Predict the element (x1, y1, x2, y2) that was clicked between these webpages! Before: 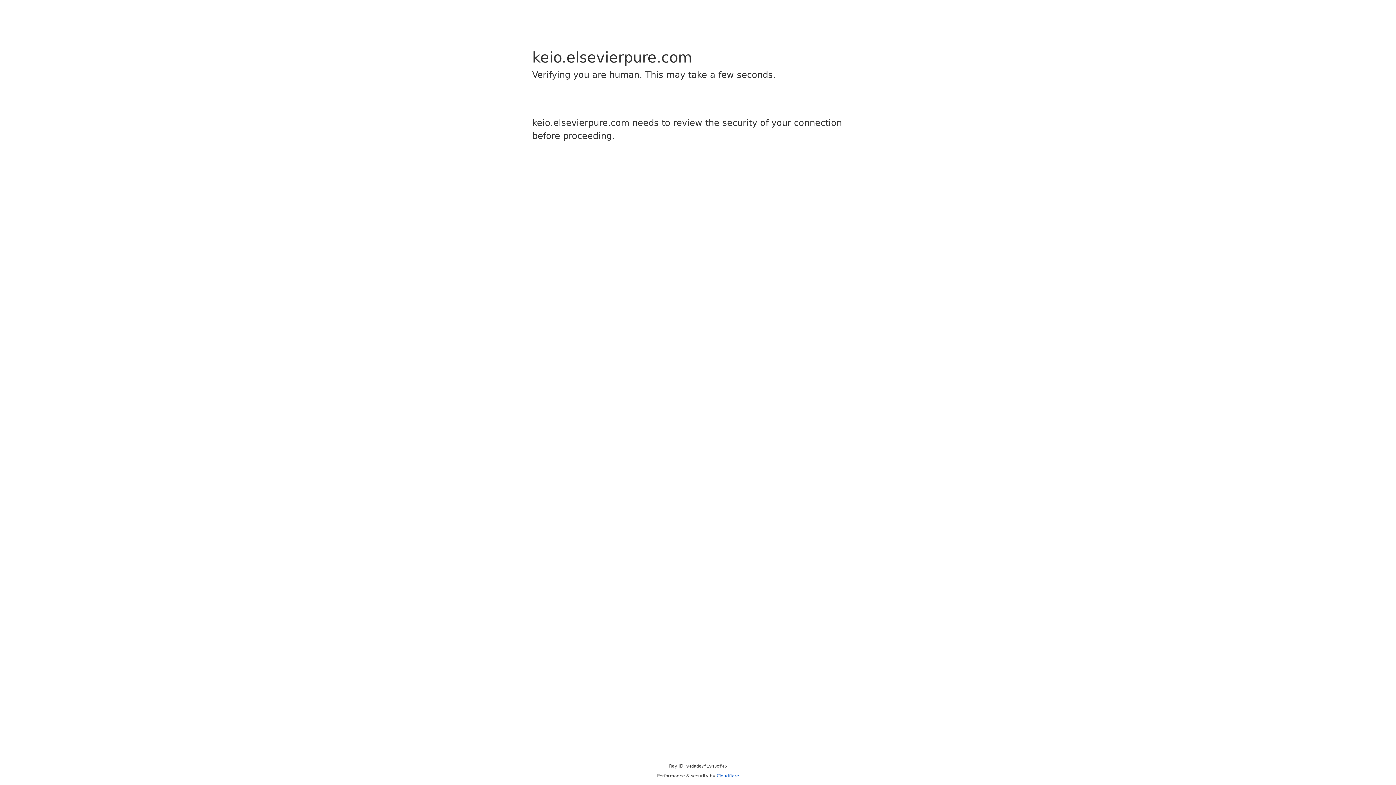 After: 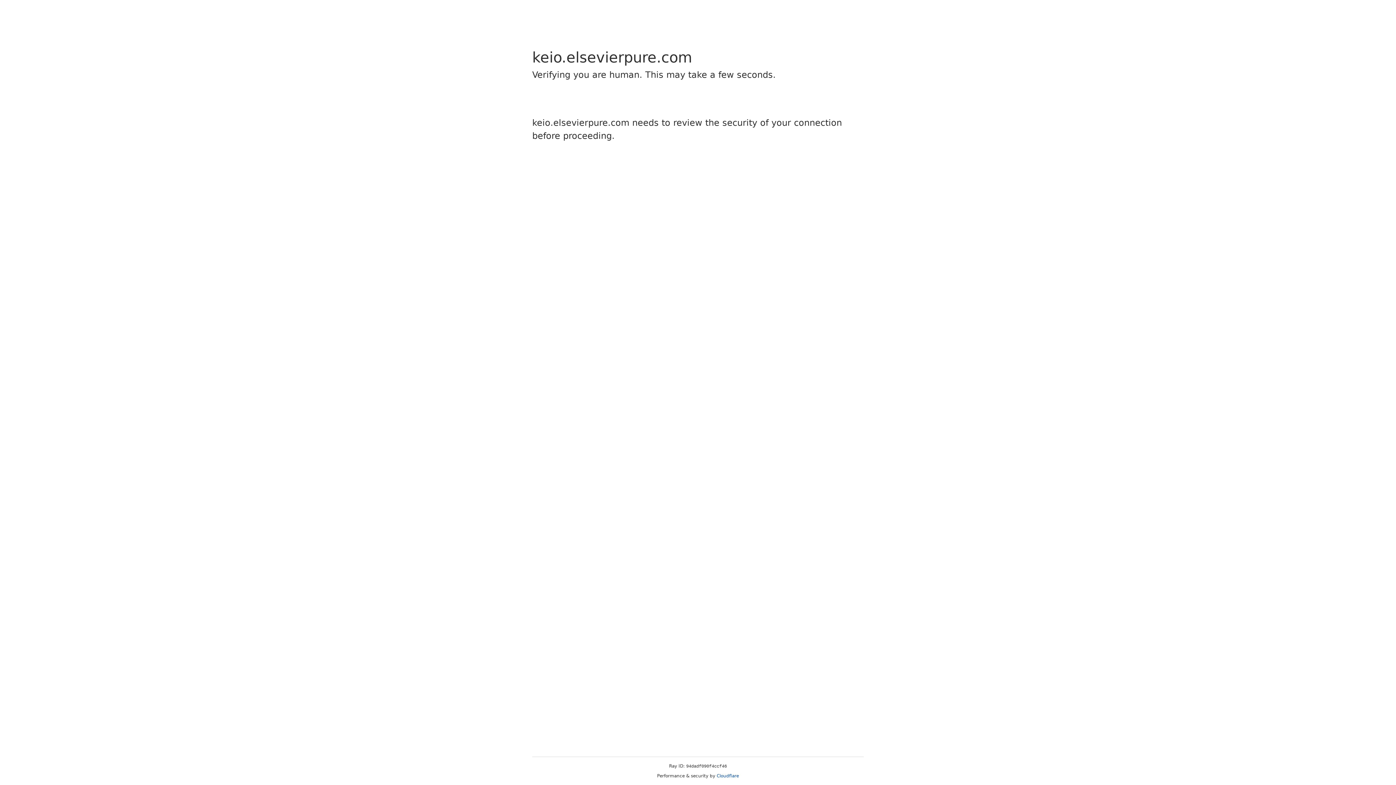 Action: label: Cloudflare bbox: (716, 773, 739, 778)